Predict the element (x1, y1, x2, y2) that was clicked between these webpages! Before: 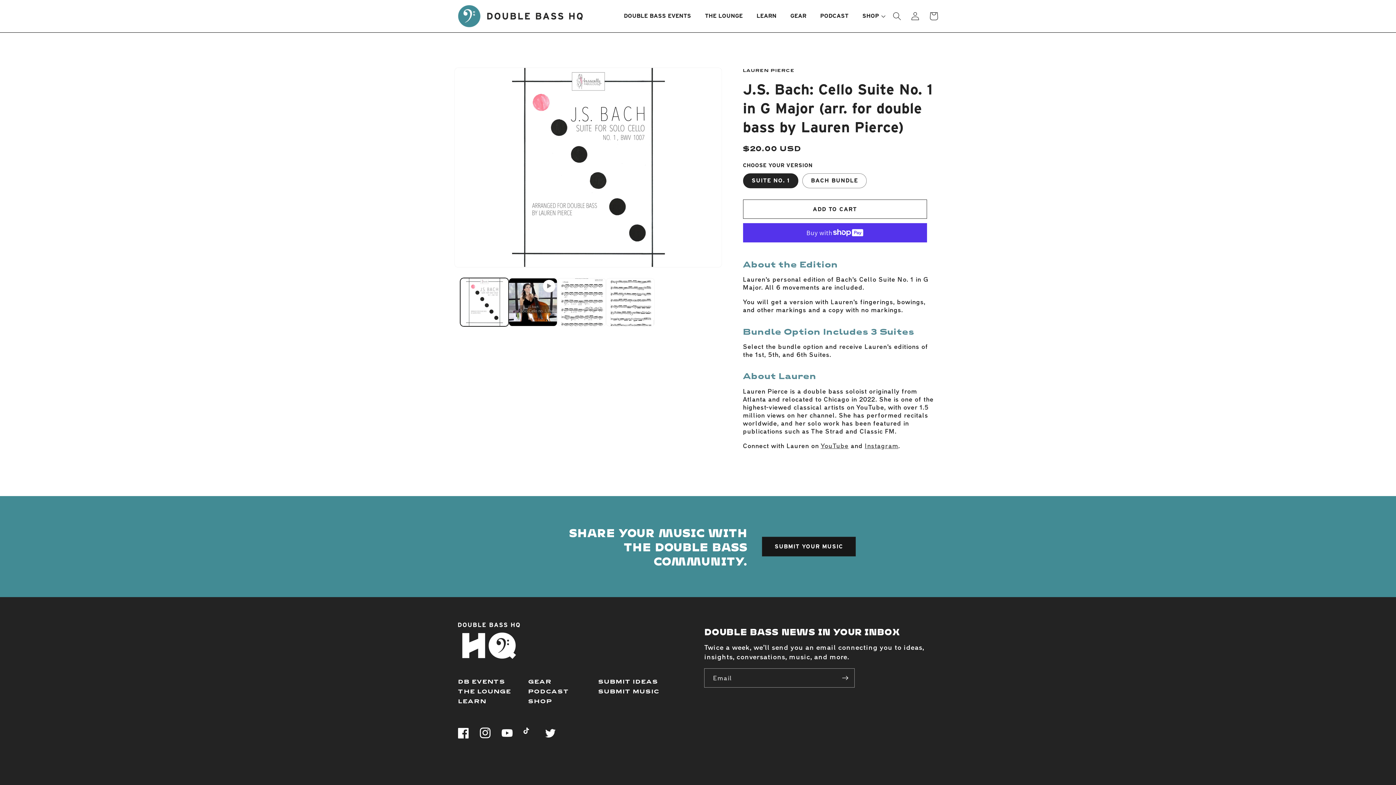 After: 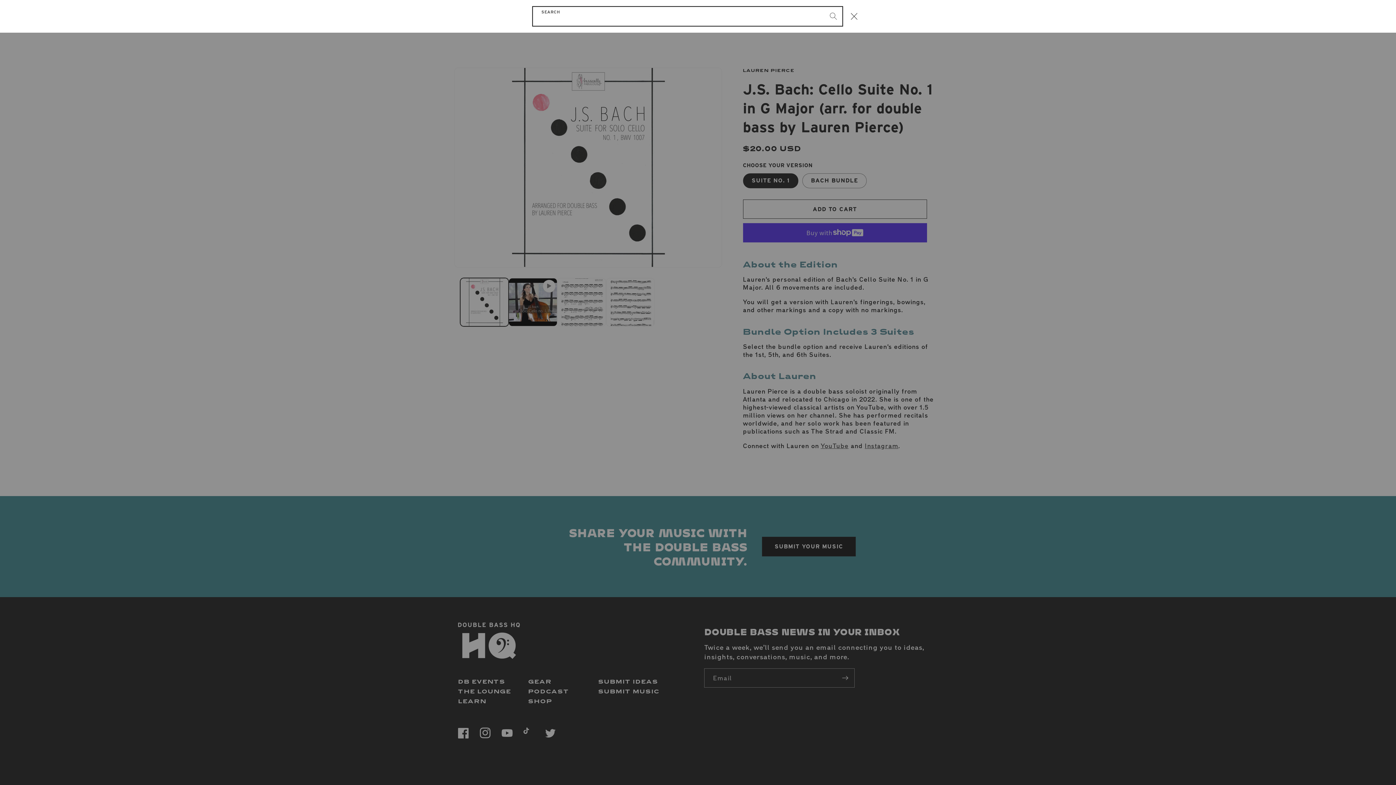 Action: label: Search bbox: (888, 6, 906, 25)